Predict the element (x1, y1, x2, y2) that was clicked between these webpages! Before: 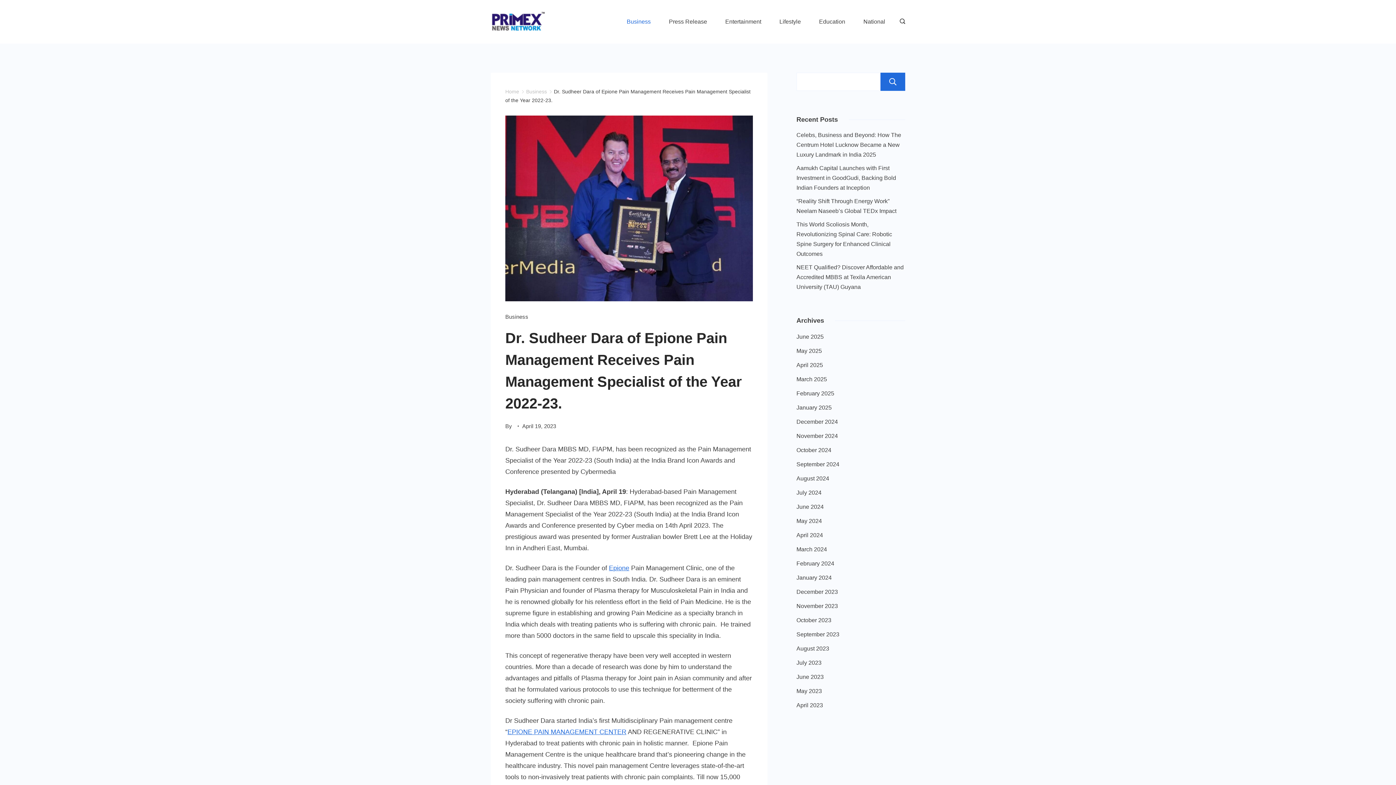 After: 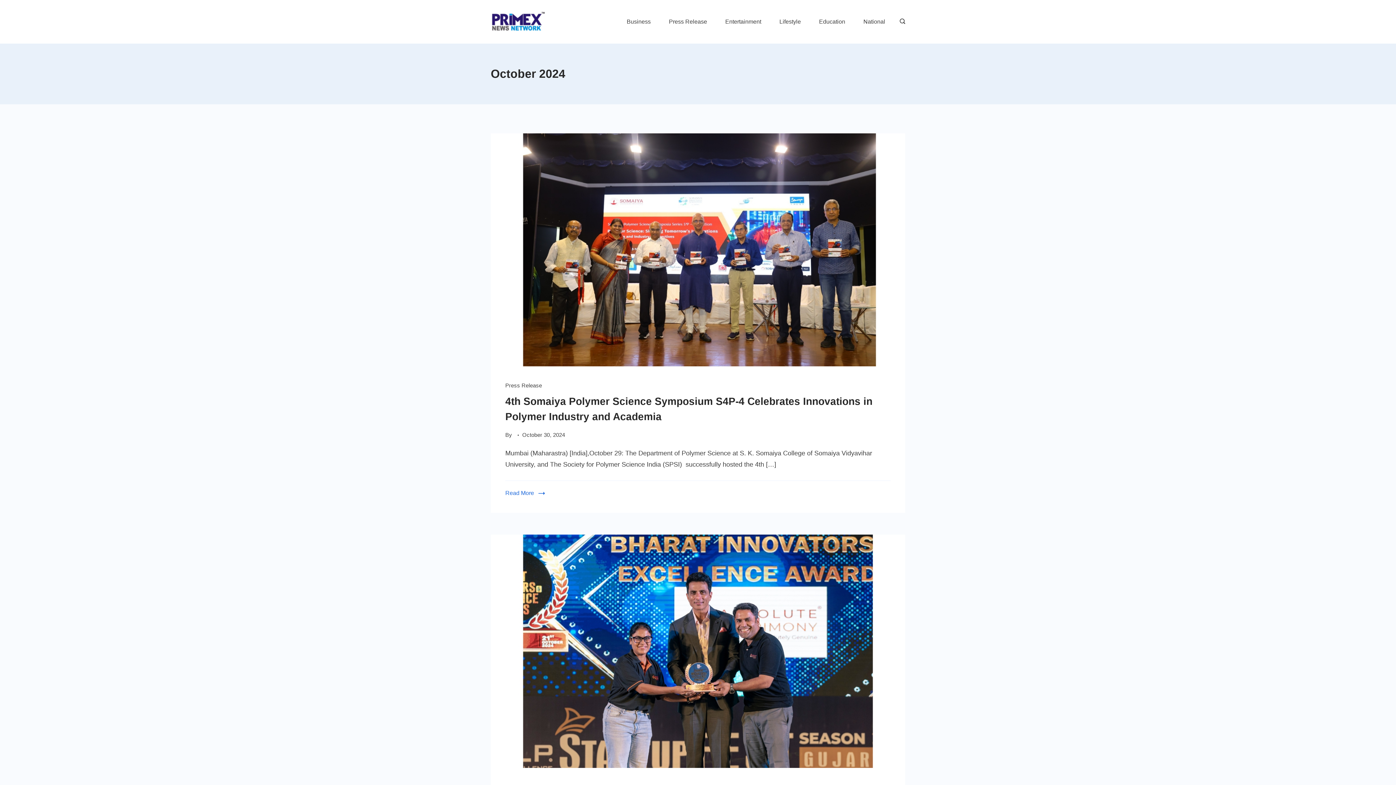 Action: label: October 2024 bbox: (796, 445, 831, 455)